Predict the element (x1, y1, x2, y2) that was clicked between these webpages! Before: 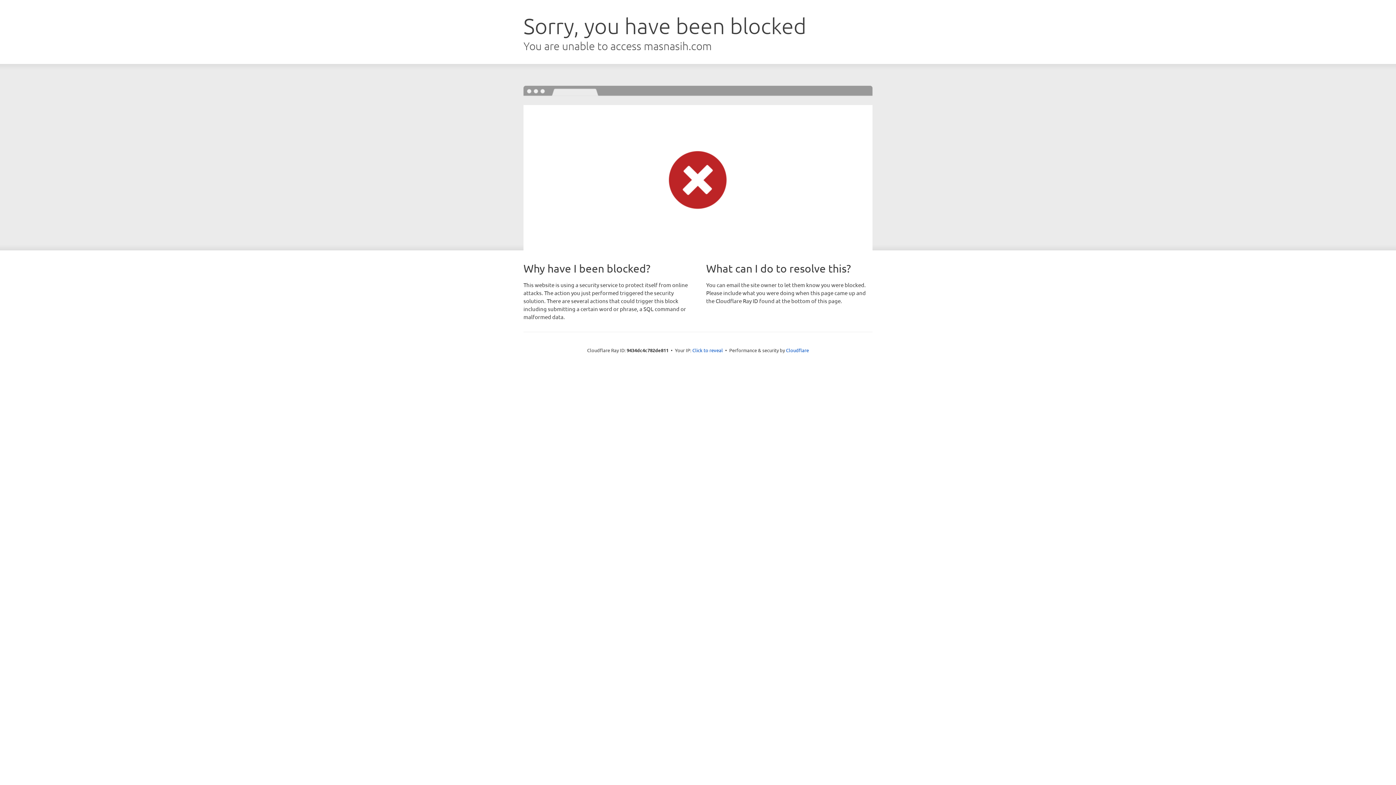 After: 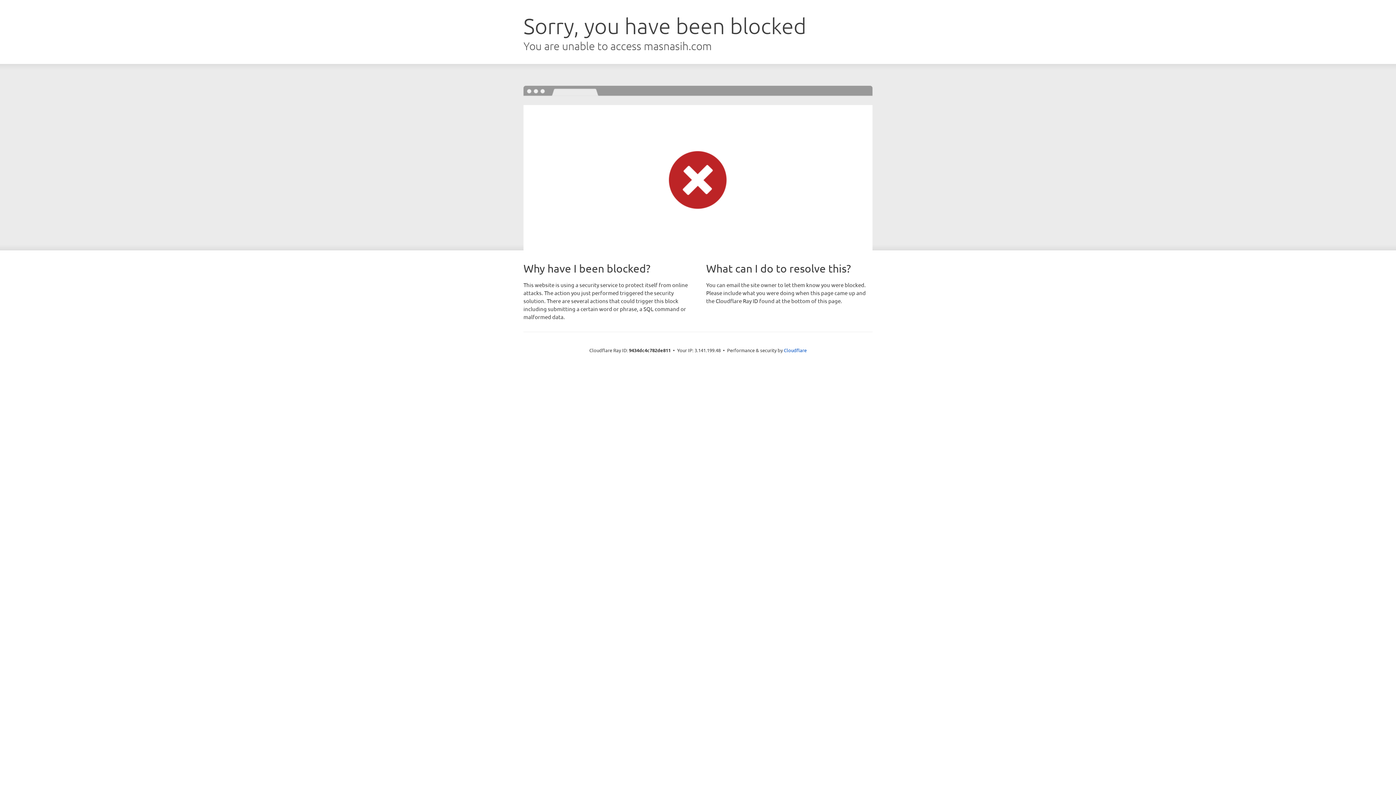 Action: bbox: (692, 346, 723, 353) label: Click to reveal